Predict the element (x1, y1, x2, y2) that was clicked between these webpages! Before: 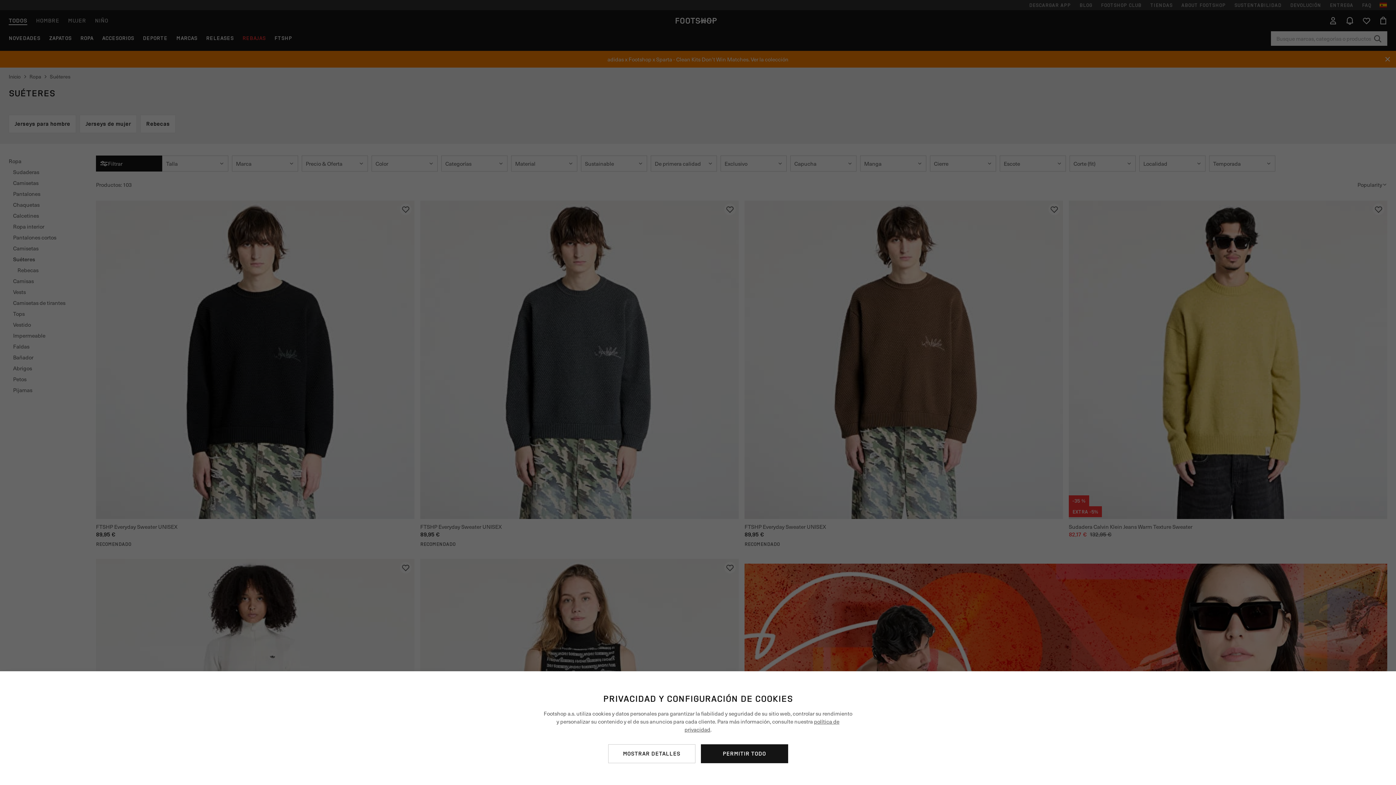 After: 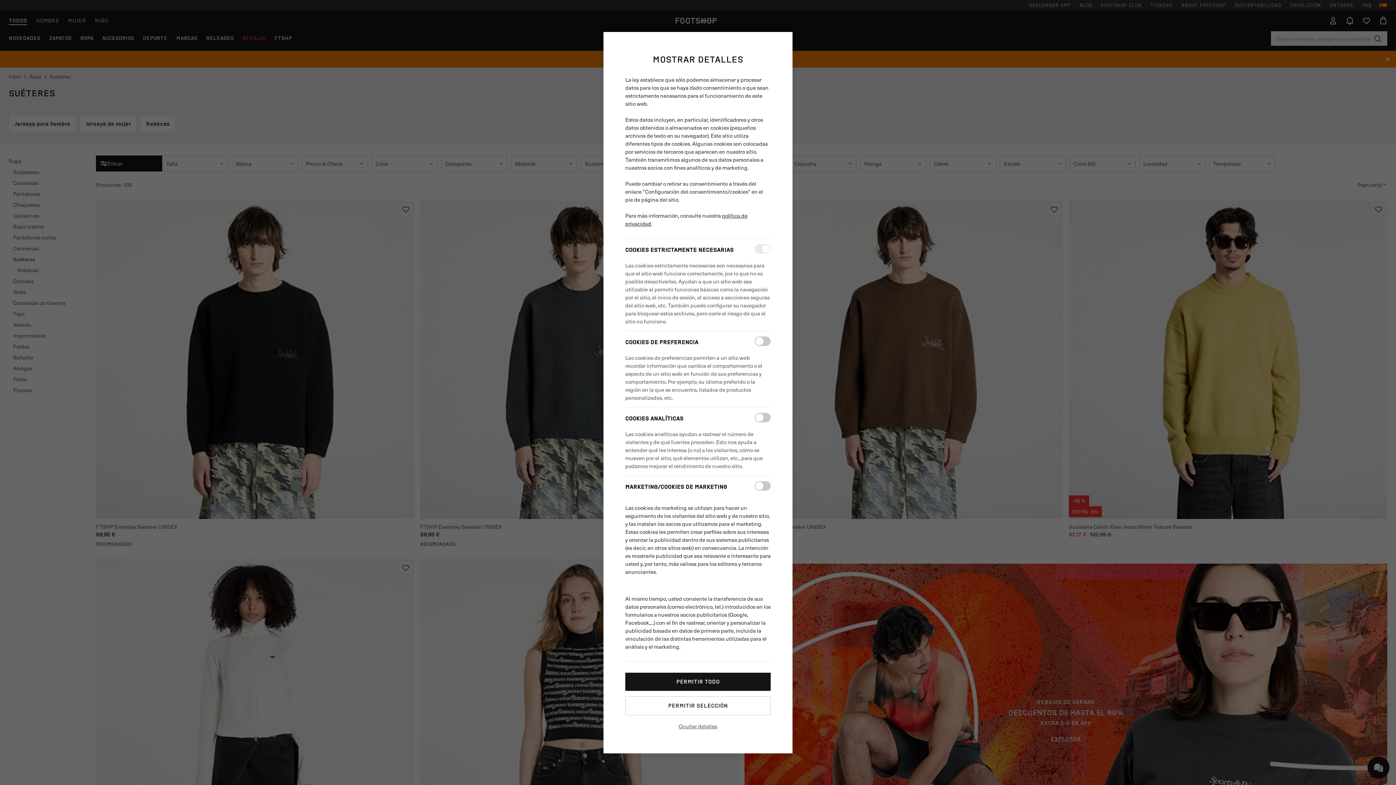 Action: bbox: (608, 744, 695, 763) label: MOSTRAR DETALLES